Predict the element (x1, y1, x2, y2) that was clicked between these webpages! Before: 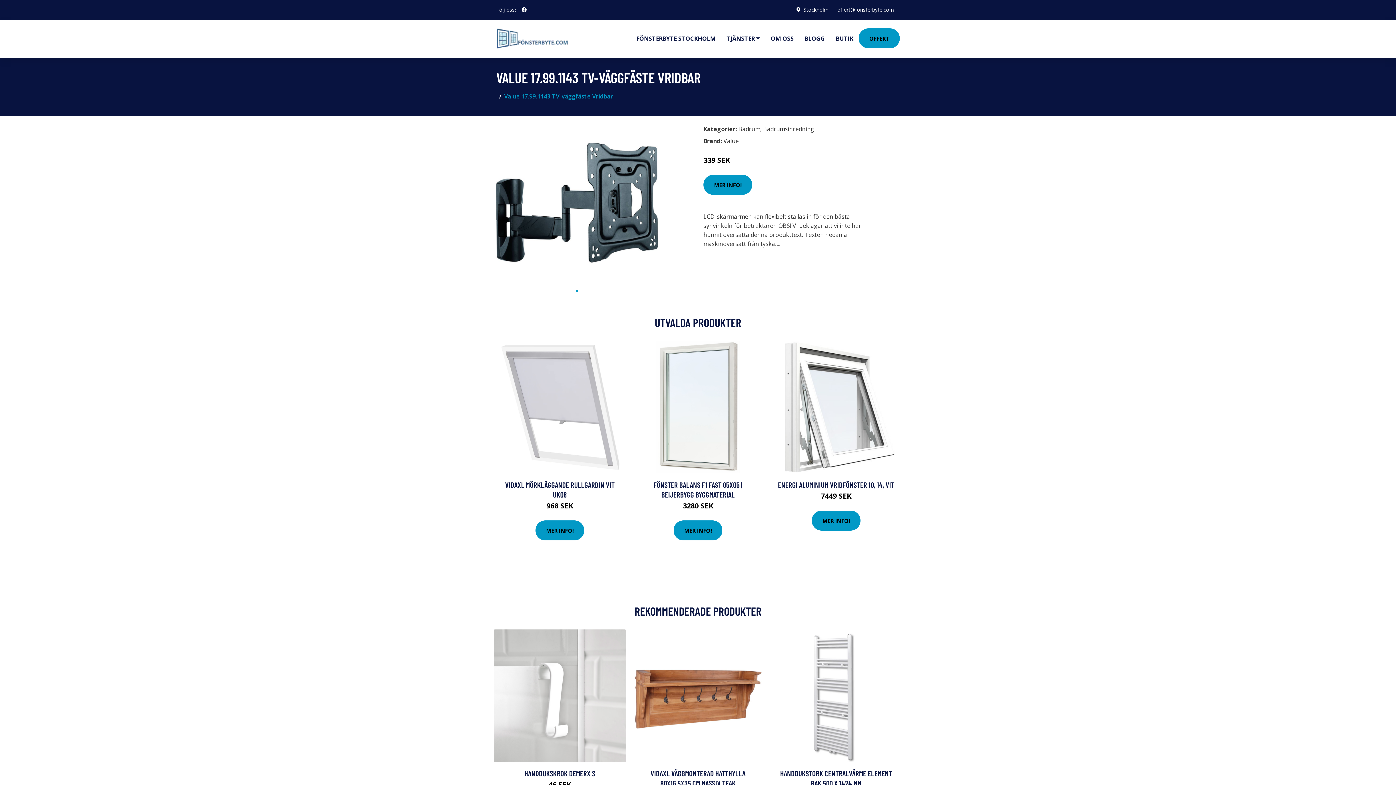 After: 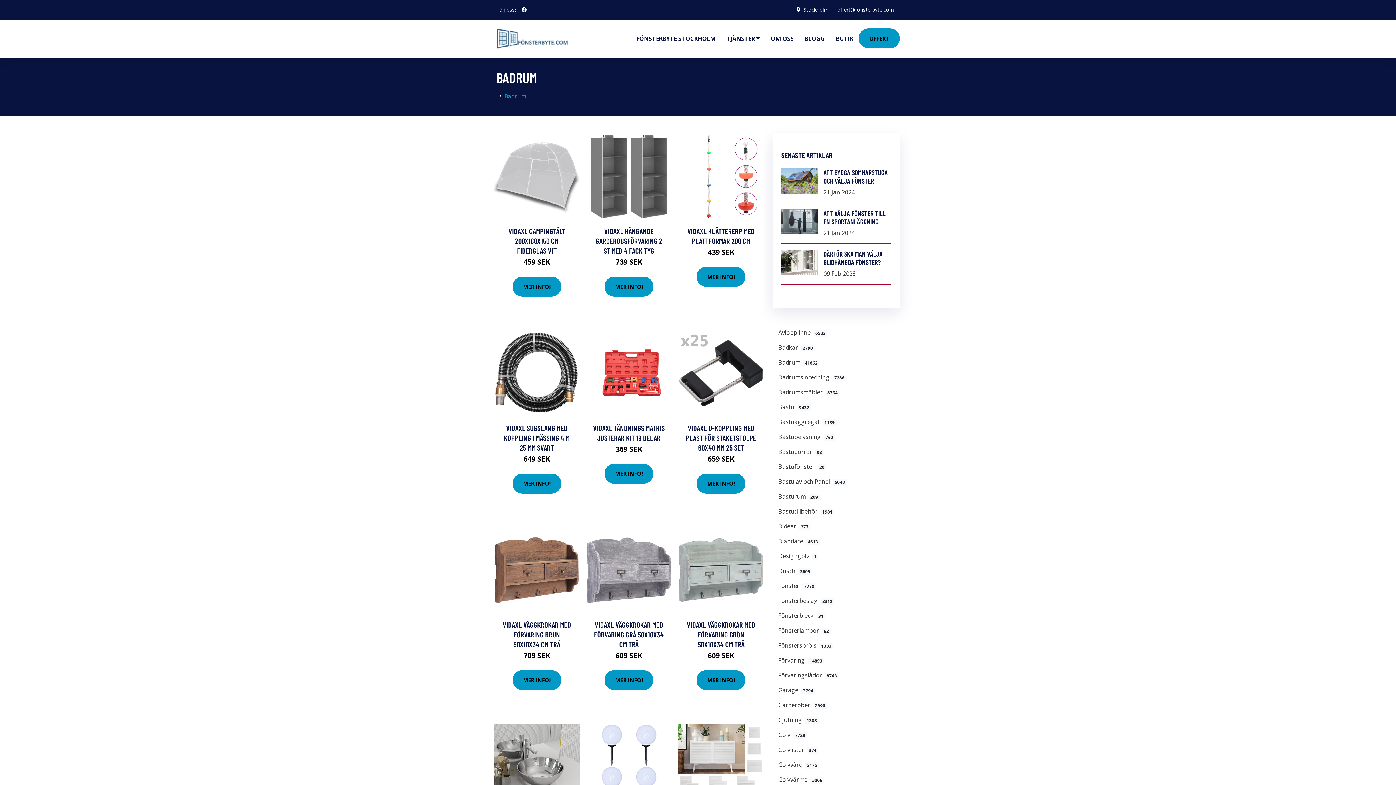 Action: bbox: (738, 125, 760, 133) label: Badrum